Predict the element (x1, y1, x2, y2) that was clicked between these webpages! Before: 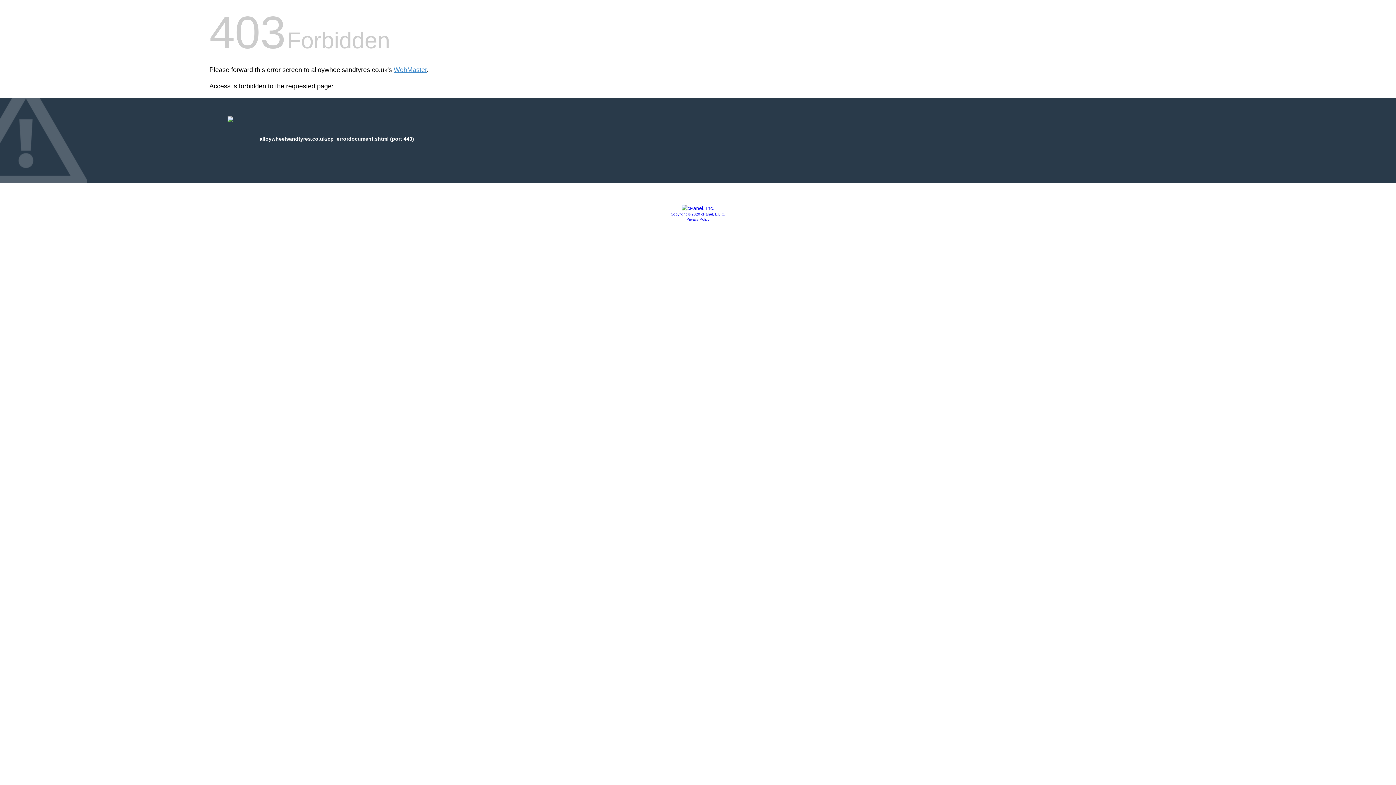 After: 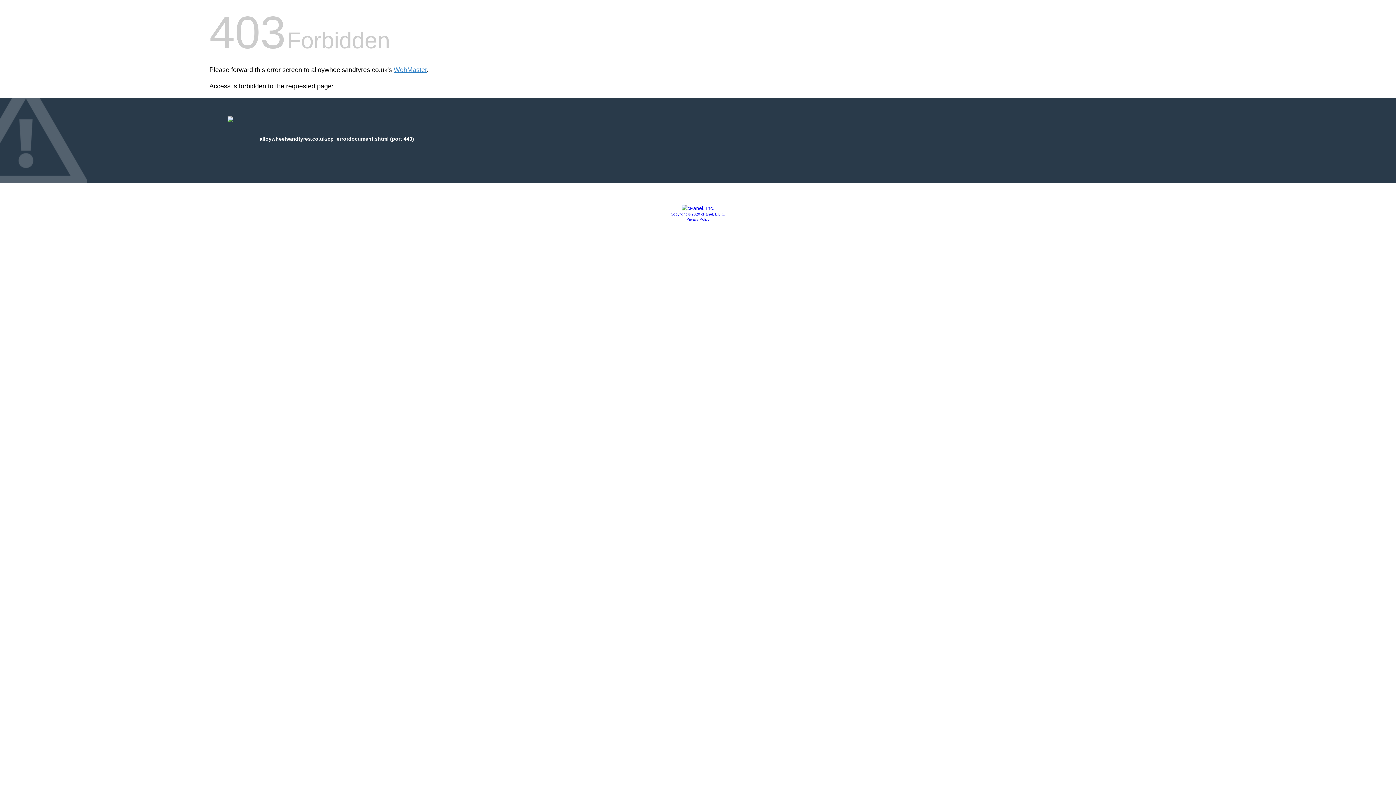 Action: label: Copyright © 2020 cPanel, L.L.C. bbox: (670, 212, 725, 216)